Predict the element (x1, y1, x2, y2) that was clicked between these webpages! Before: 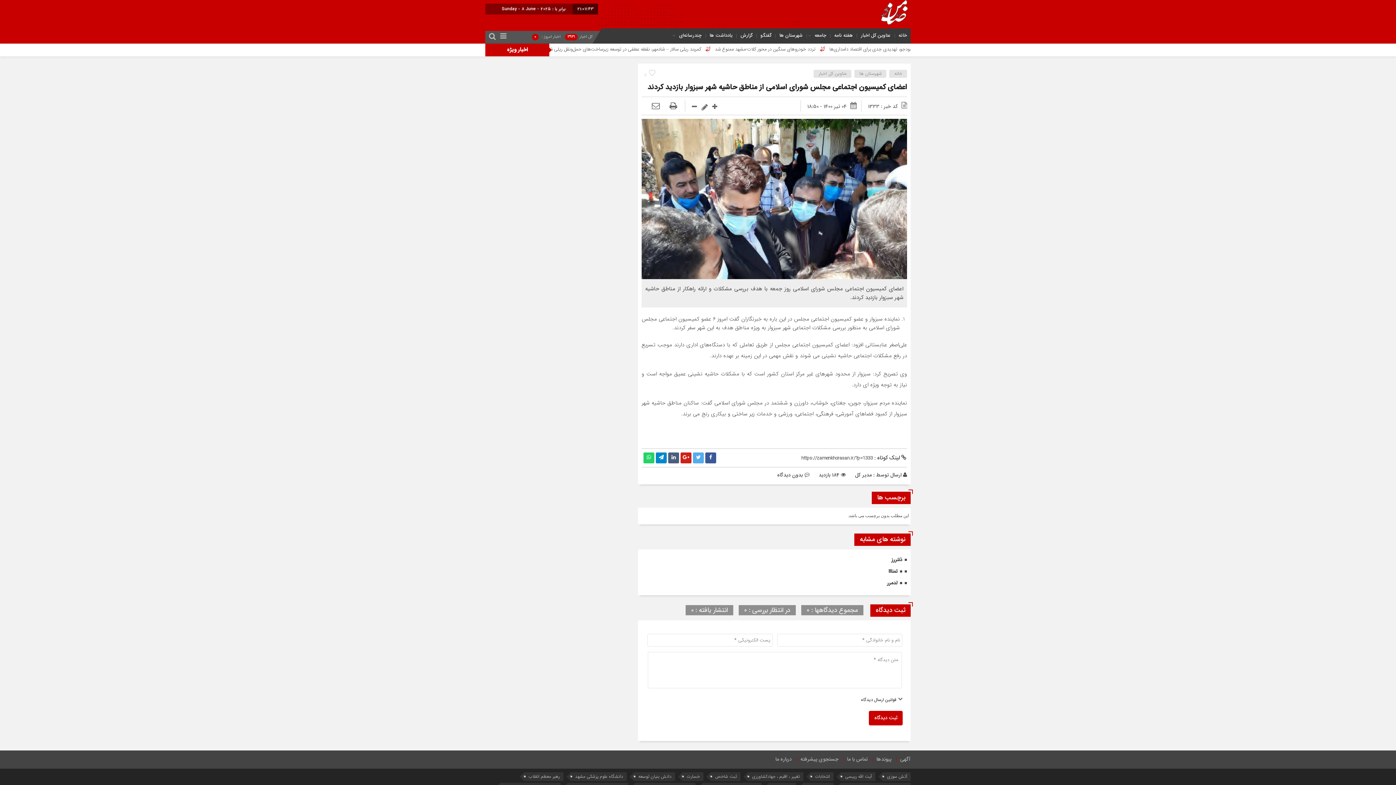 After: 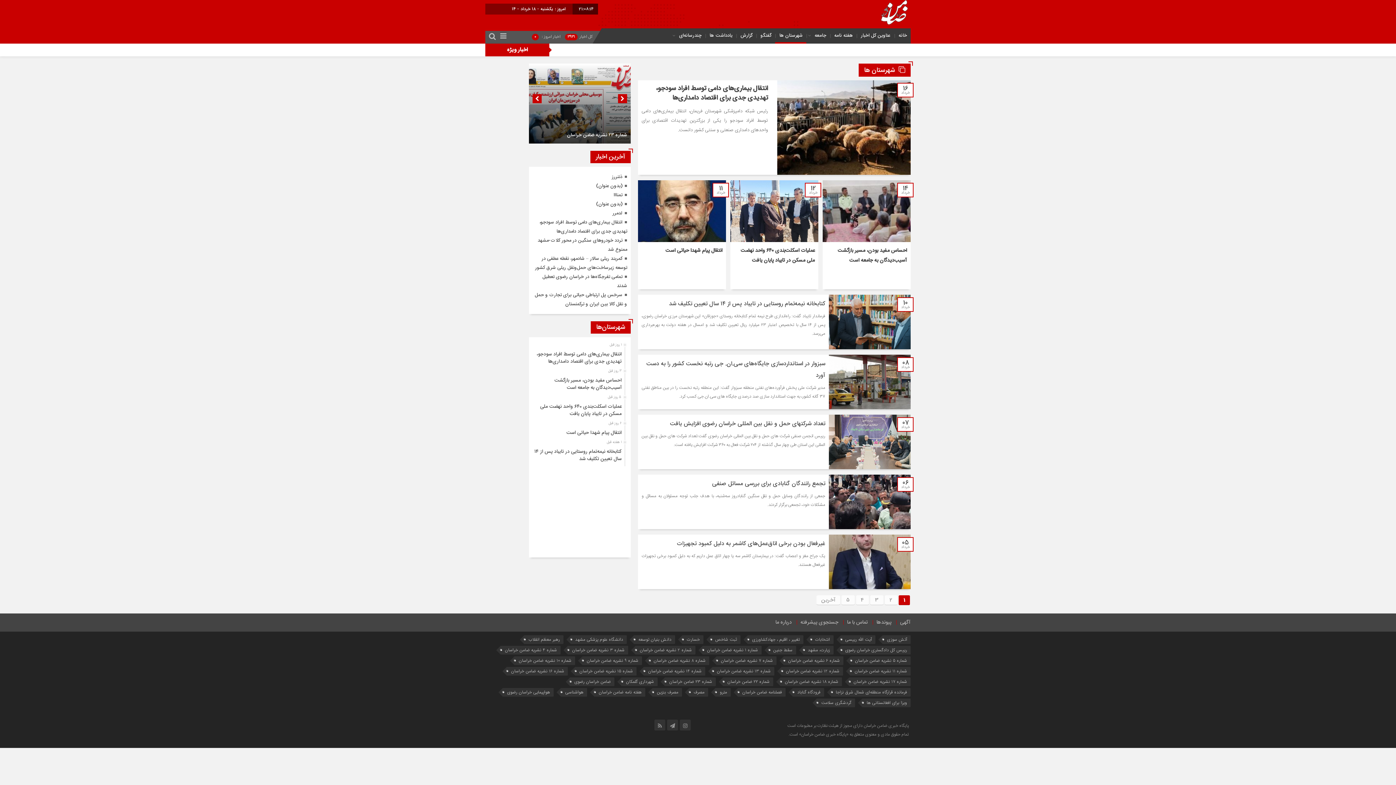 Action: label: شهرستان ها bbox: (777, 31, 804, 39)